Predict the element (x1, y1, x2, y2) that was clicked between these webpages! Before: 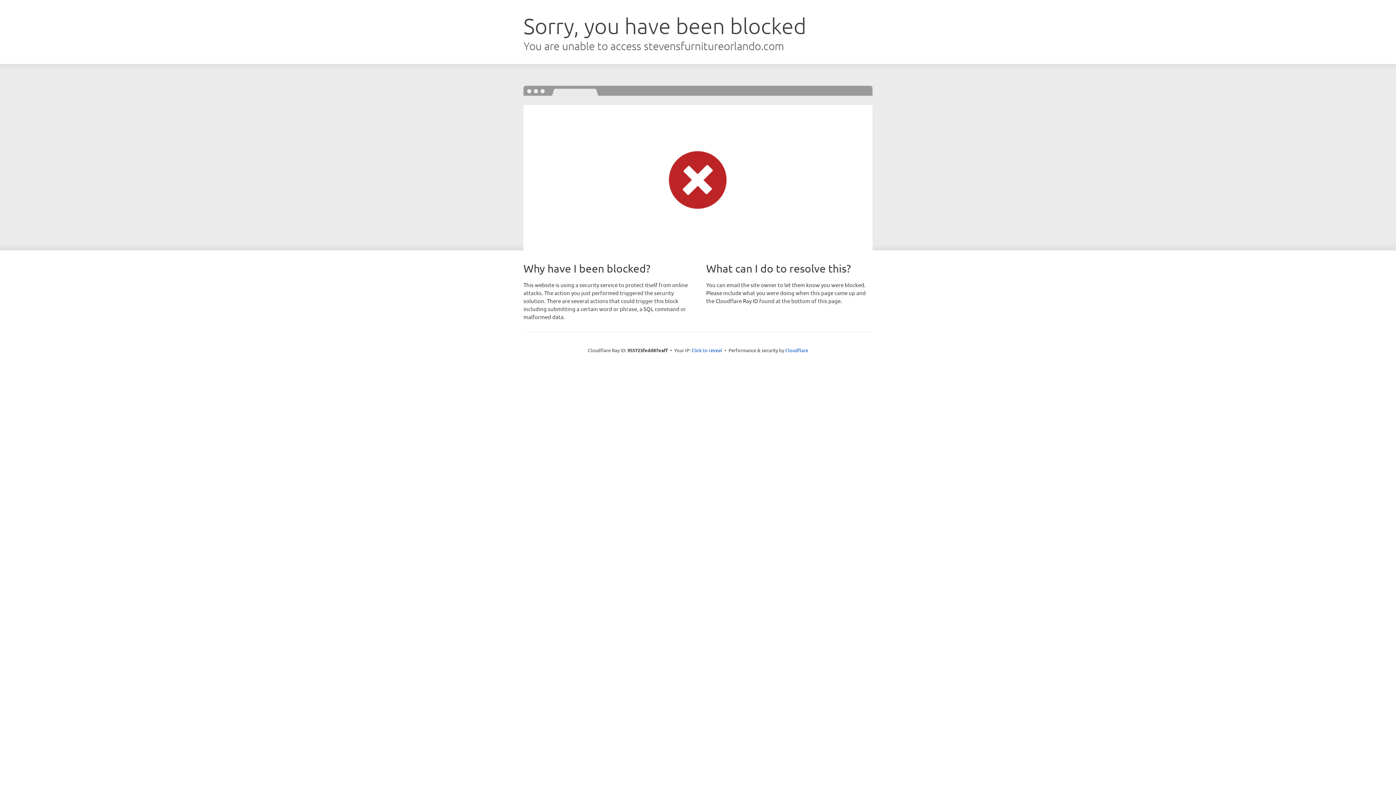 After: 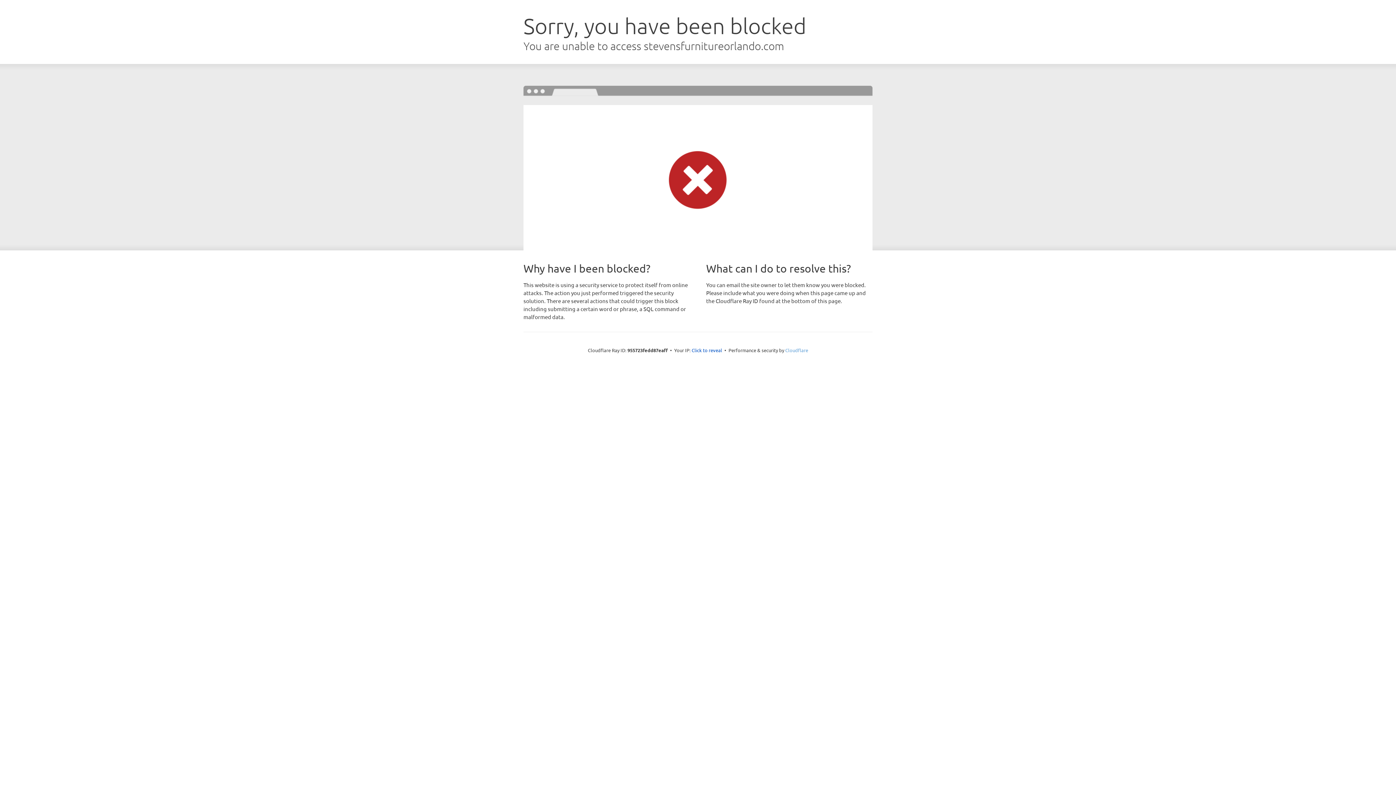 Action: label: Cloudflare bbox: (785, 347, 808, 353)